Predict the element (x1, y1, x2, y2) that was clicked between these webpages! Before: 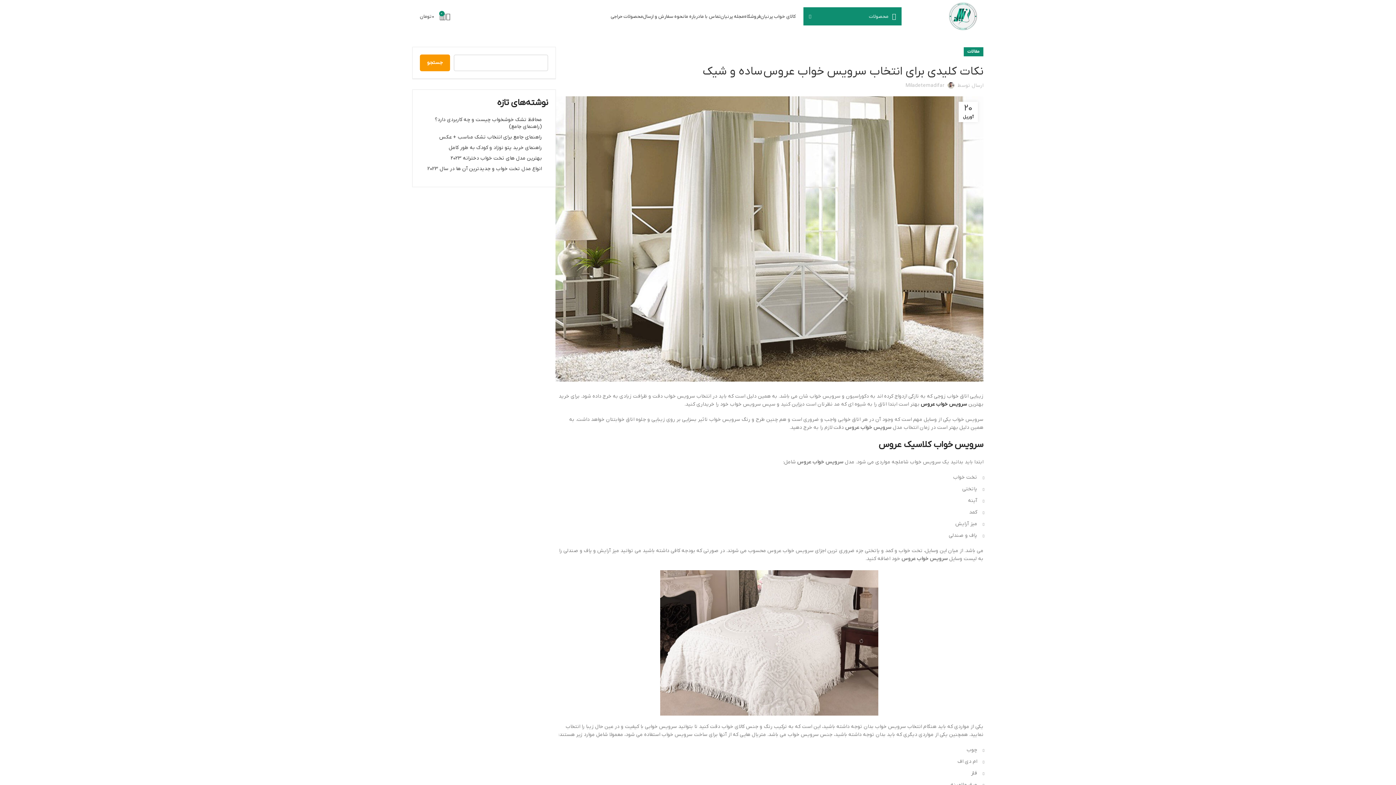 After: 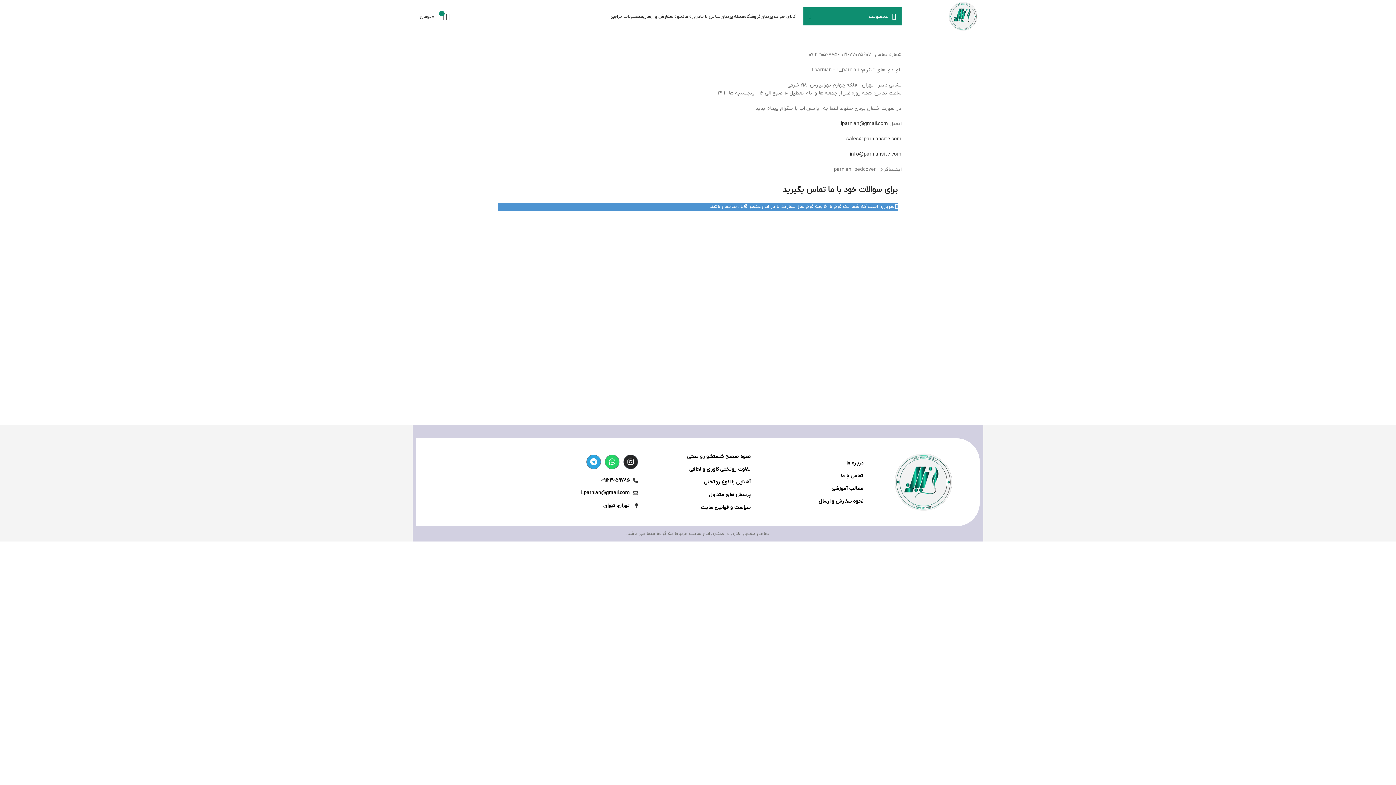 Action: label: تماس با ما bbox: (700, 9, 720, 23)